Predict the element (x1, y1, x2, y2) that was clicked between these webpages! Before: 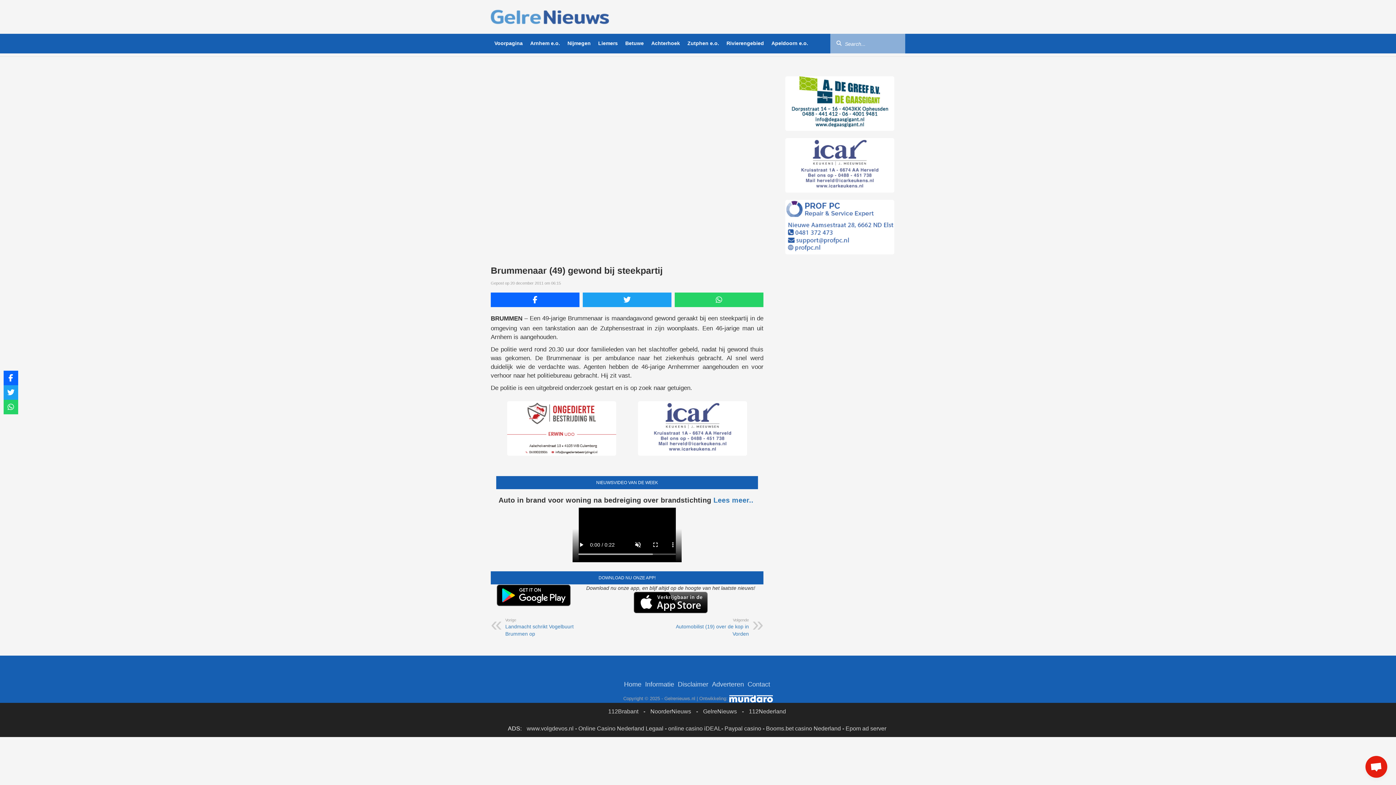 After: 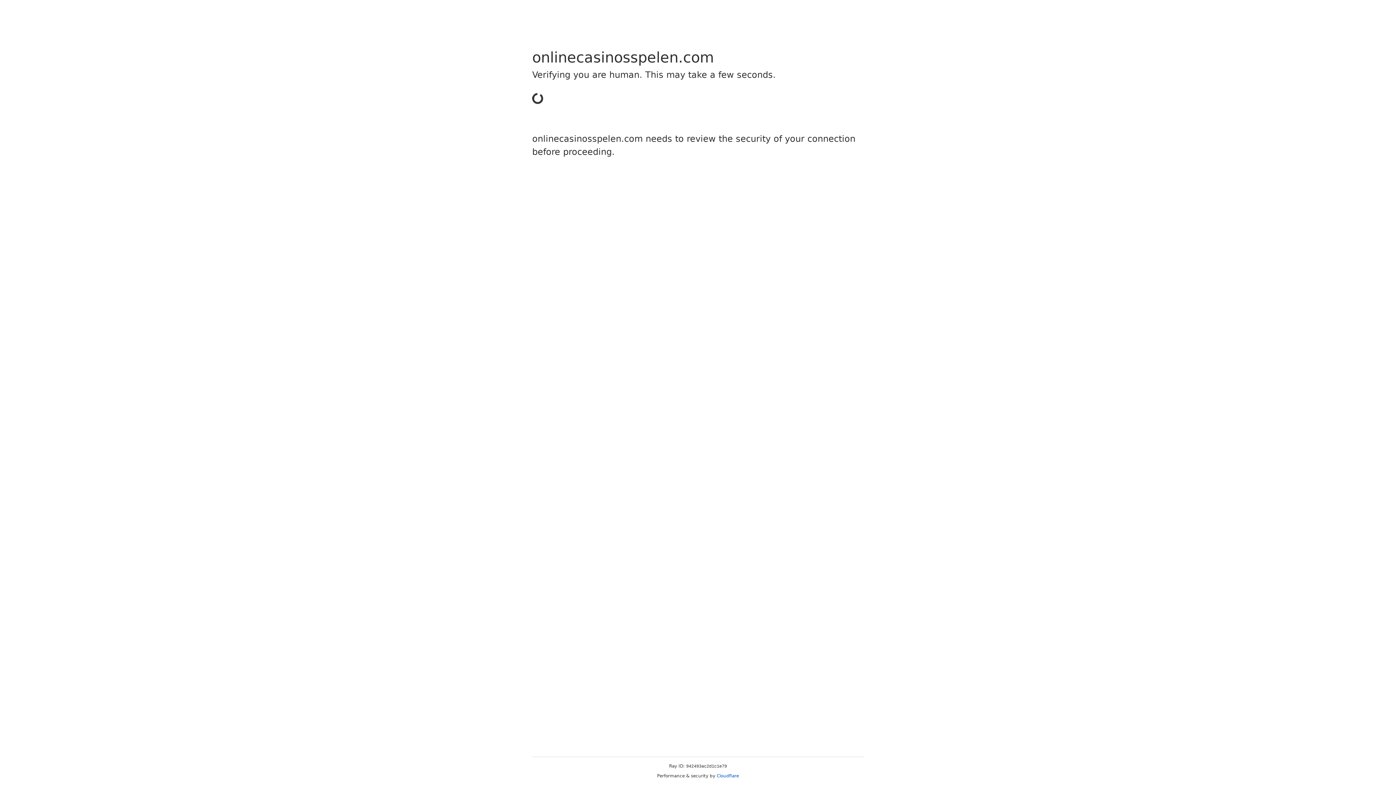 Action: label: Online Casino Nederland Legaal bbox: (578, 725, 663, 732)